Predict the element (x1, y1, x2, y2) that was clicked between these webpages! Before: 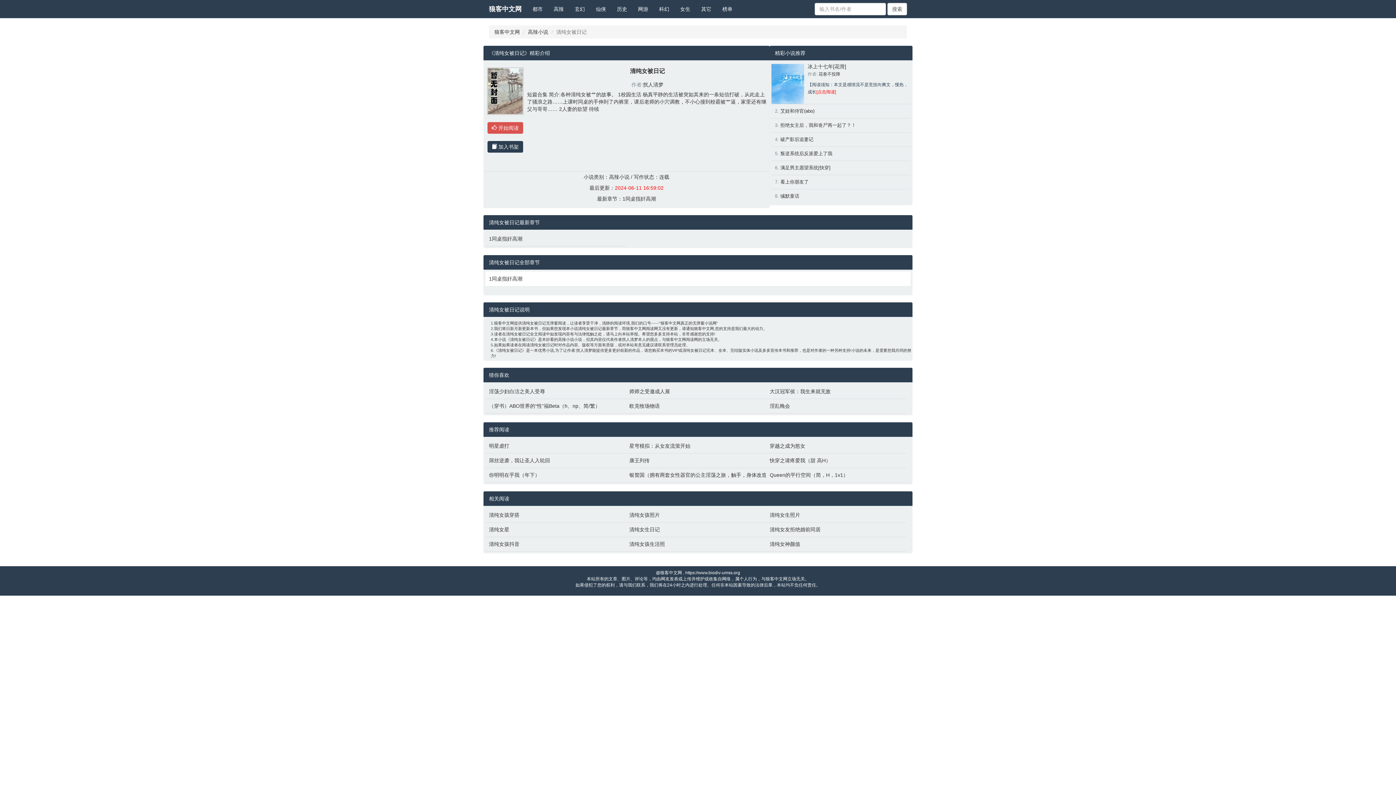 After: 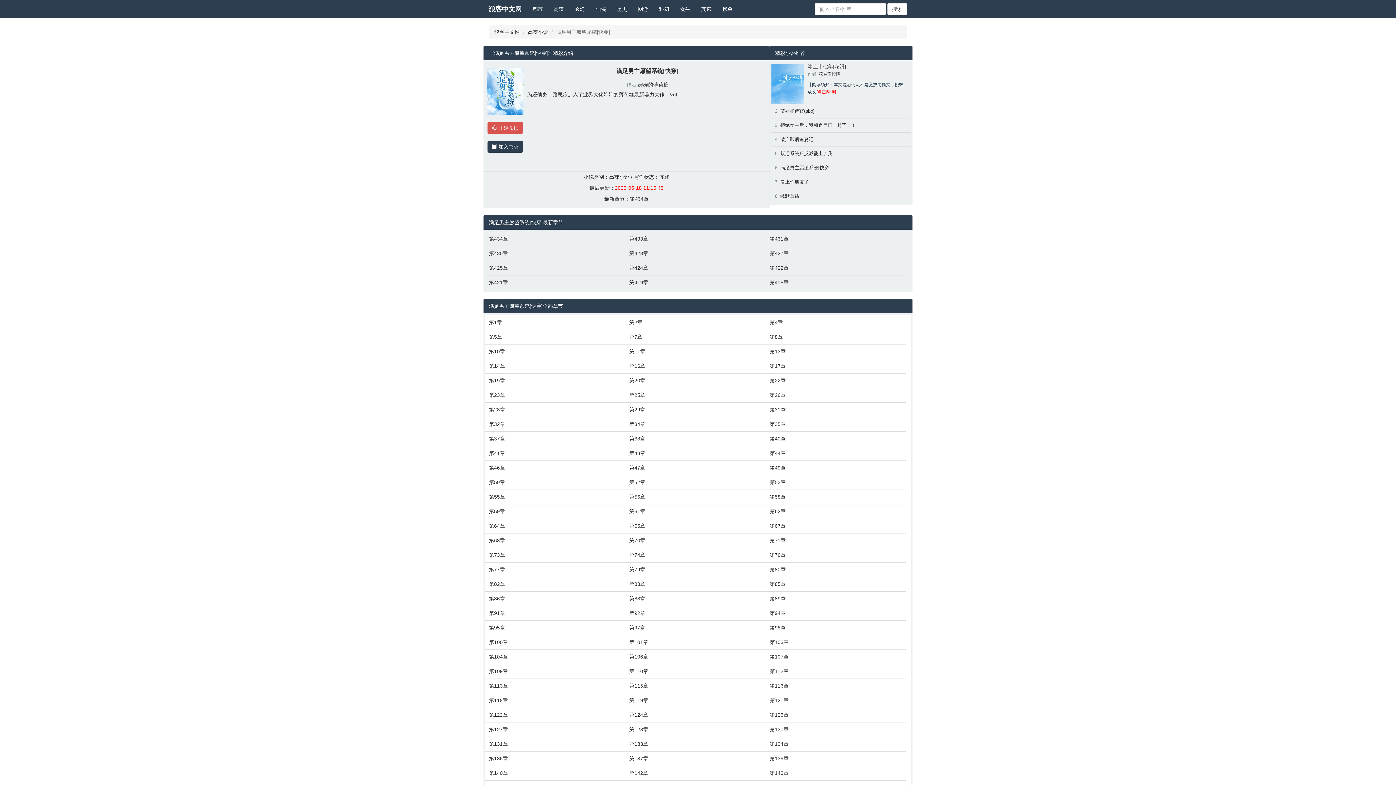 Action: bbox: (780, 165, 830, 170) label: 满足男主愿望系统[快穿]